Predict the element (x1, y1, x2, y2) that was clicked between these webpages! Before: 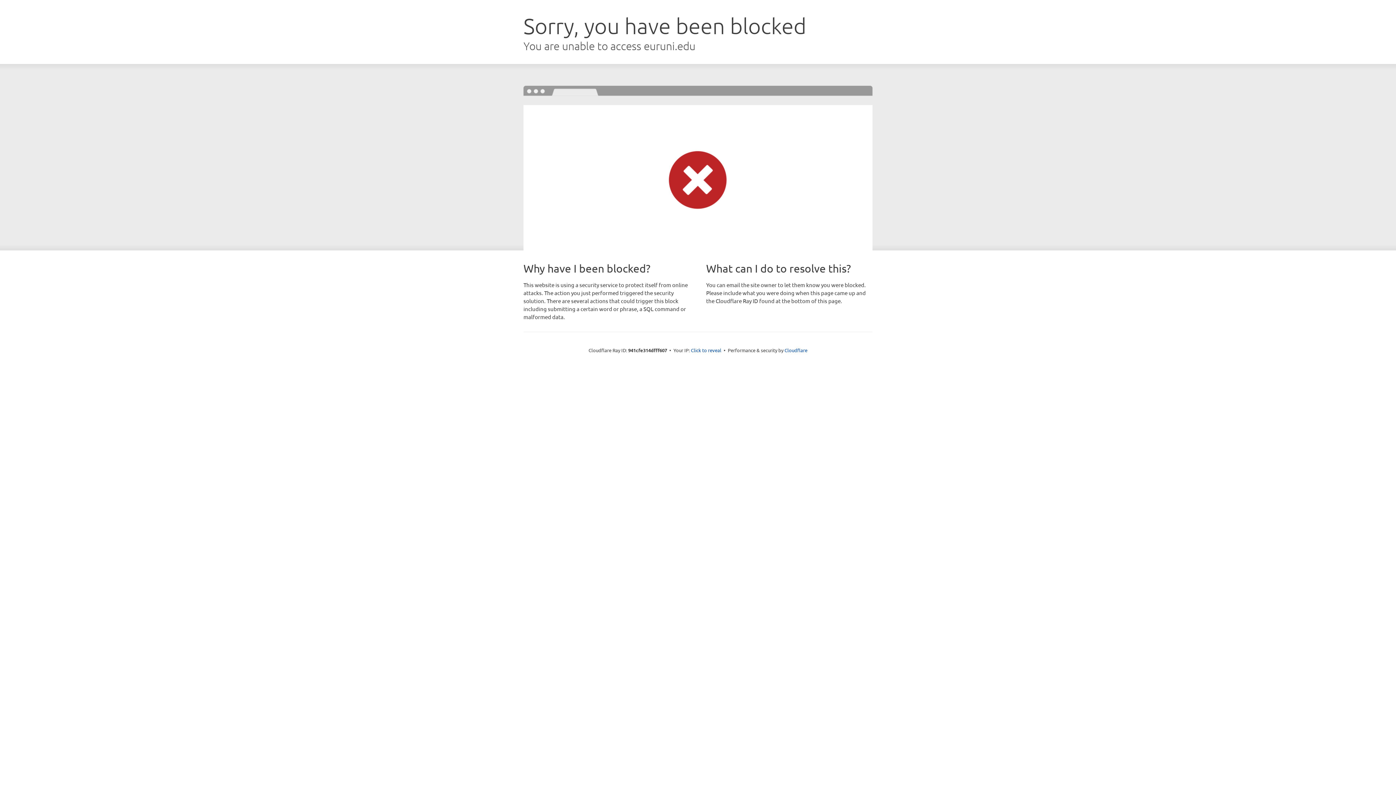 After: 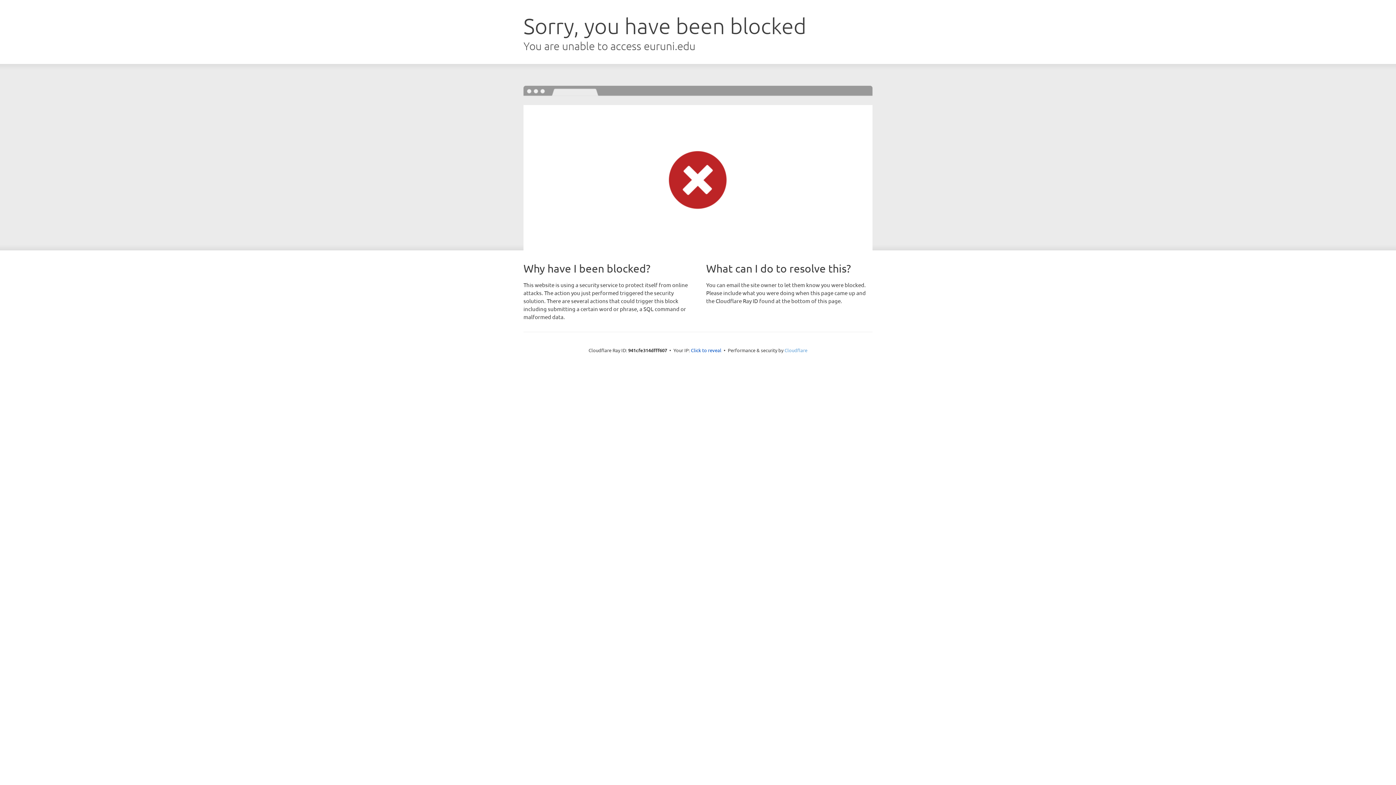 Action: label: Cloudflare bbox: (784, 347, 807, 353)